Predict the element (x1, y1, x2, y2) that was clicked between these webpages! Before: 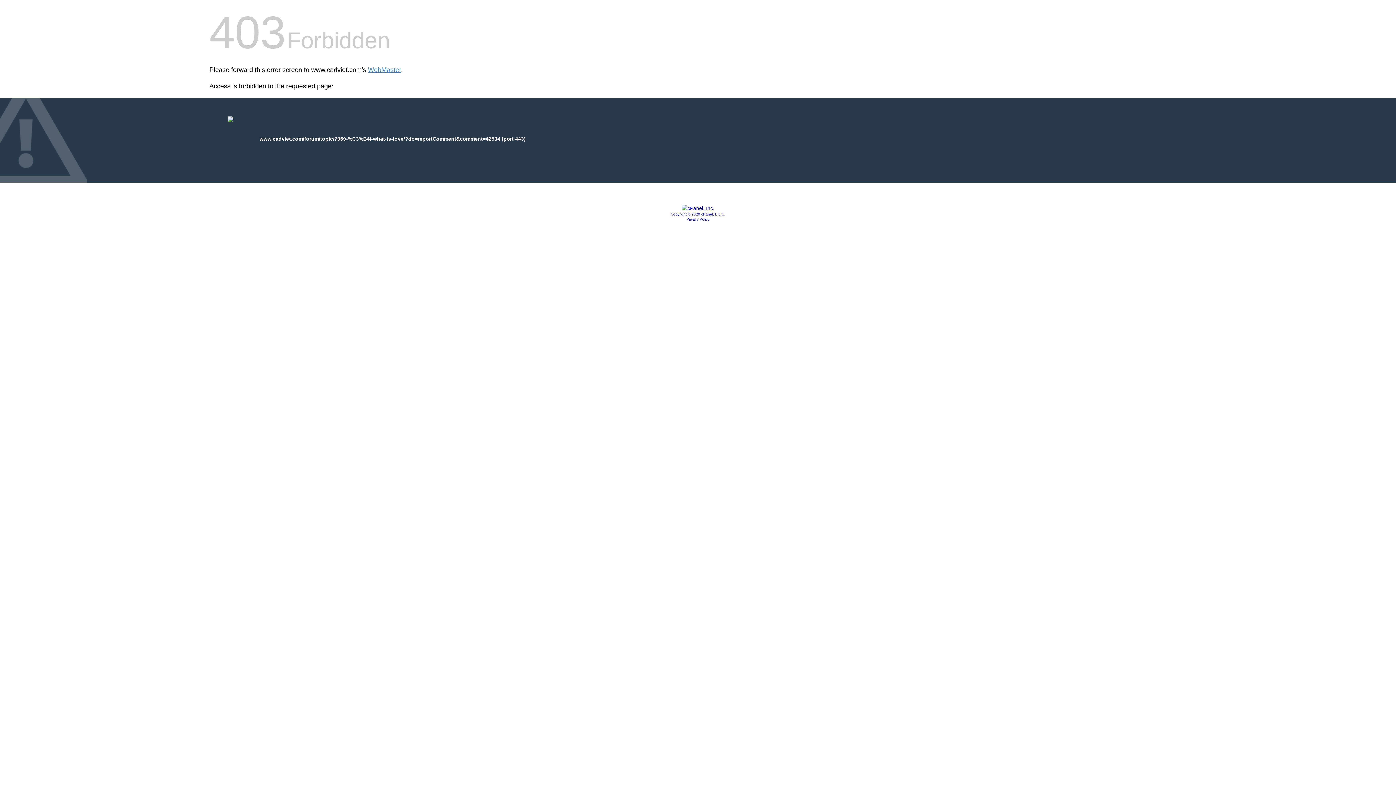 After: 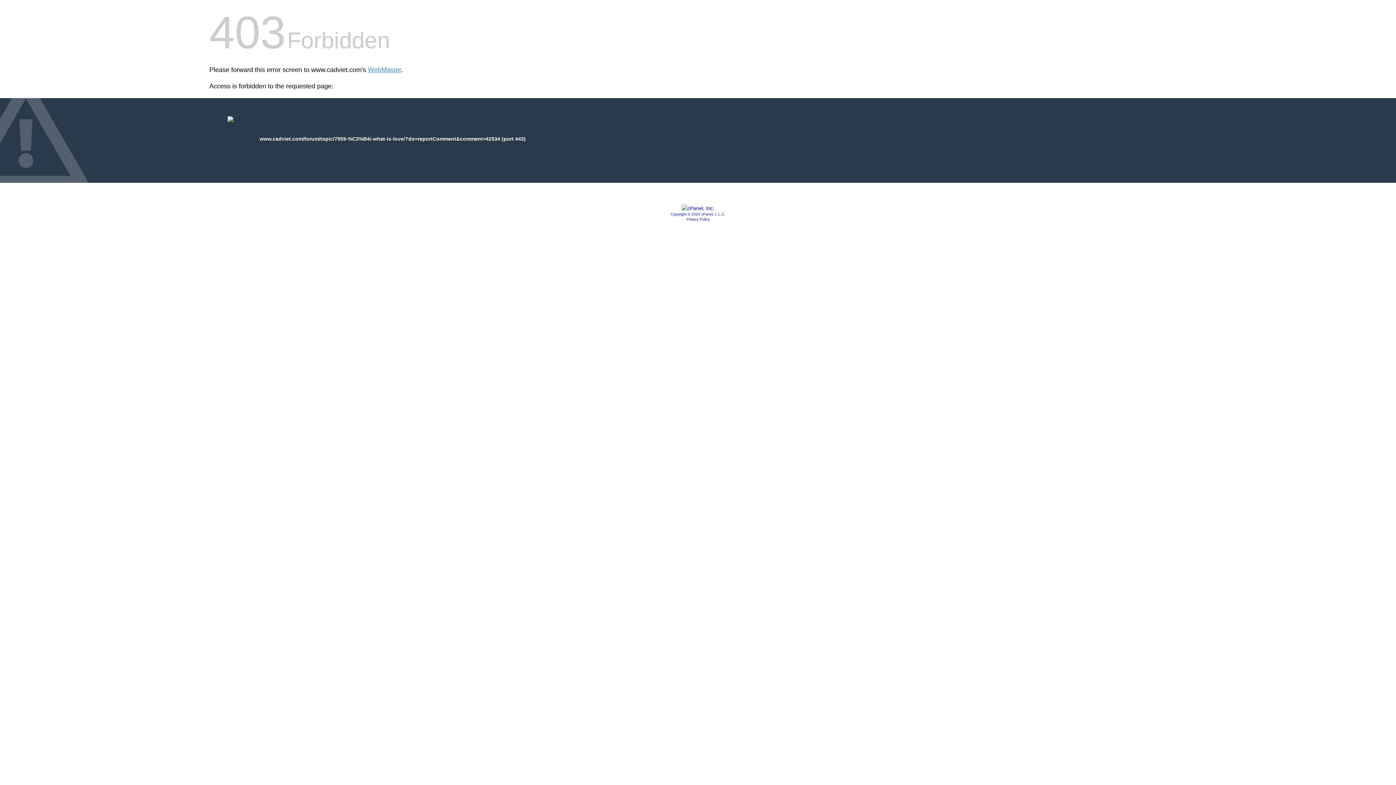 Action: label: Copyright © 2020 cPanel, L.L.C. bbox: (670, 212, 725, 216)